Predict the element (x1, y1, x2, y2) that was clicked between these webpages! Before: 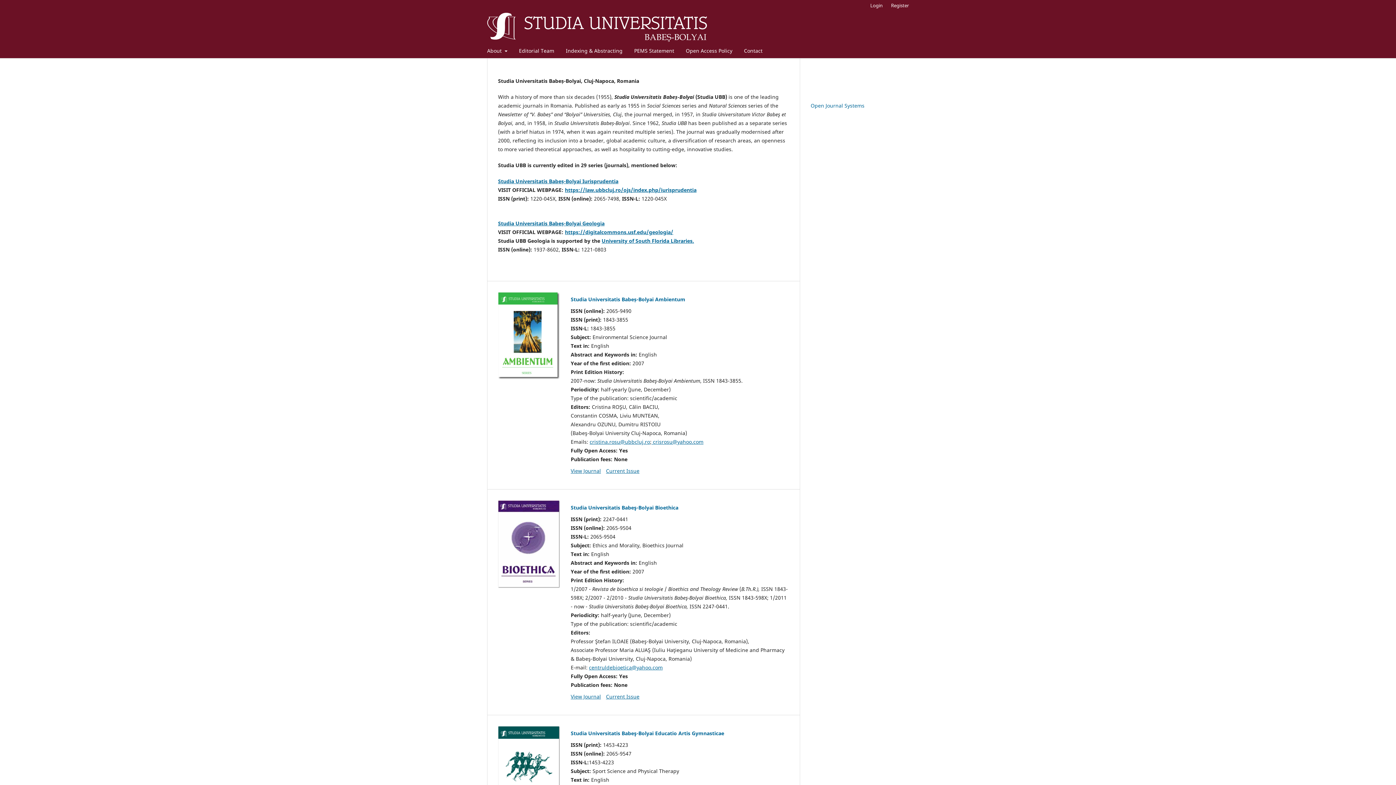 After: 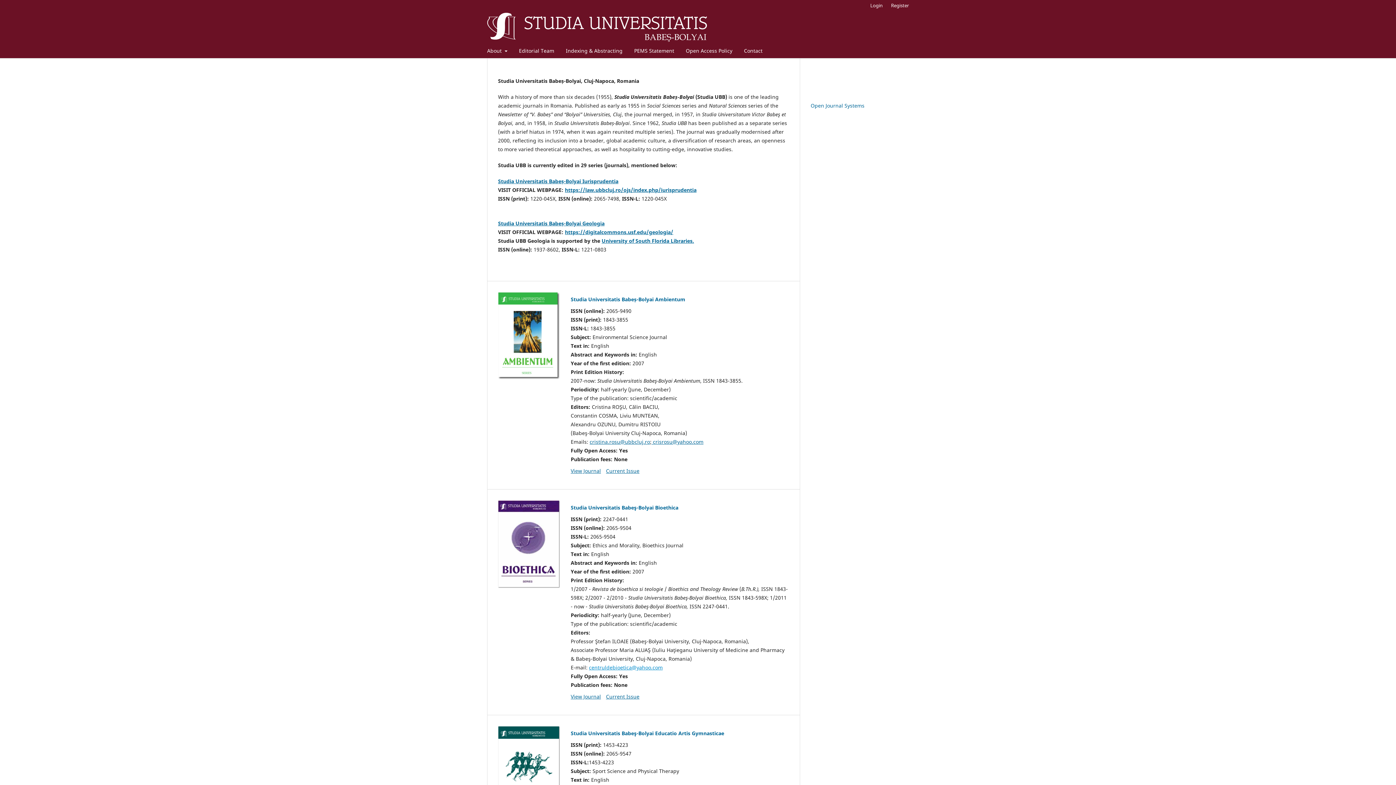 Action: label: centruldebioetica@yahoo.com bbox: (589, 664, 662, 671)